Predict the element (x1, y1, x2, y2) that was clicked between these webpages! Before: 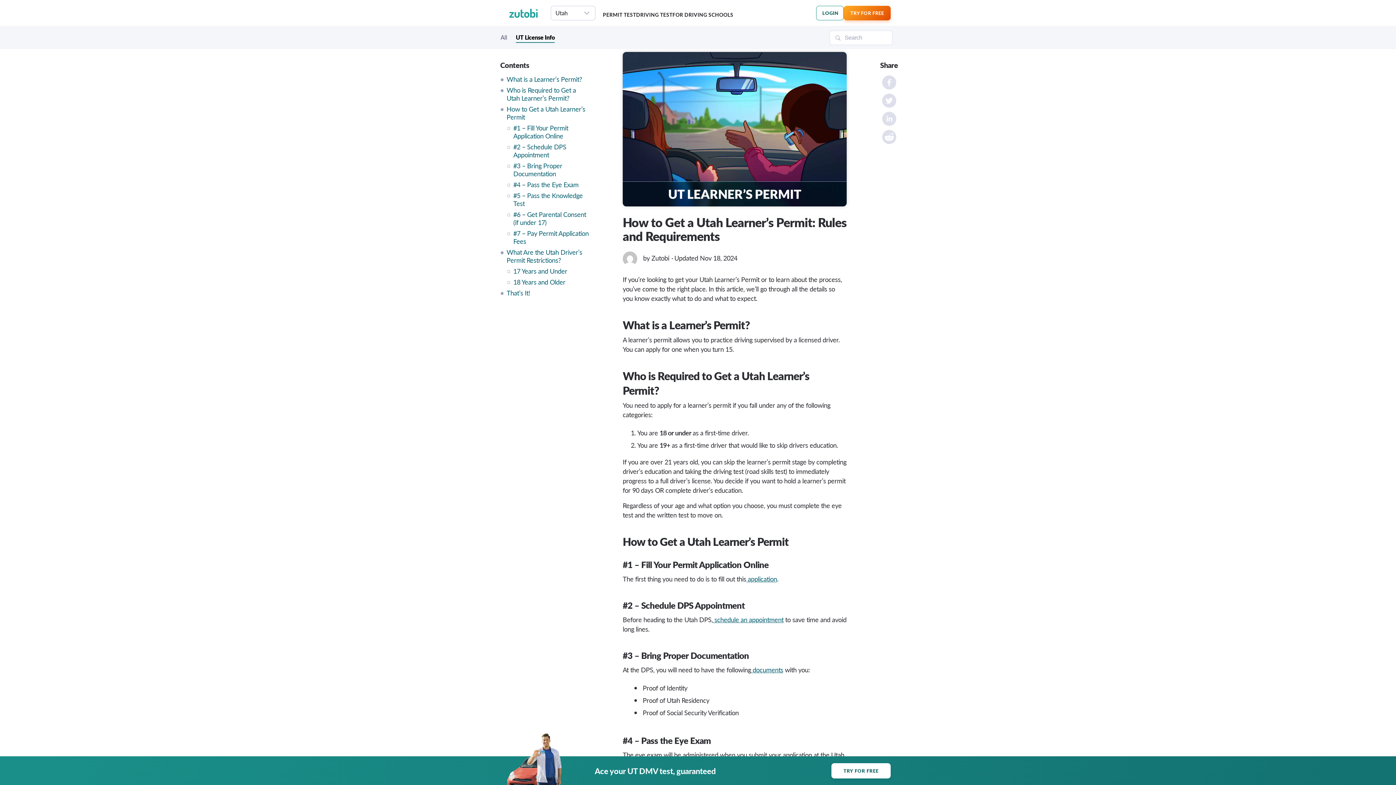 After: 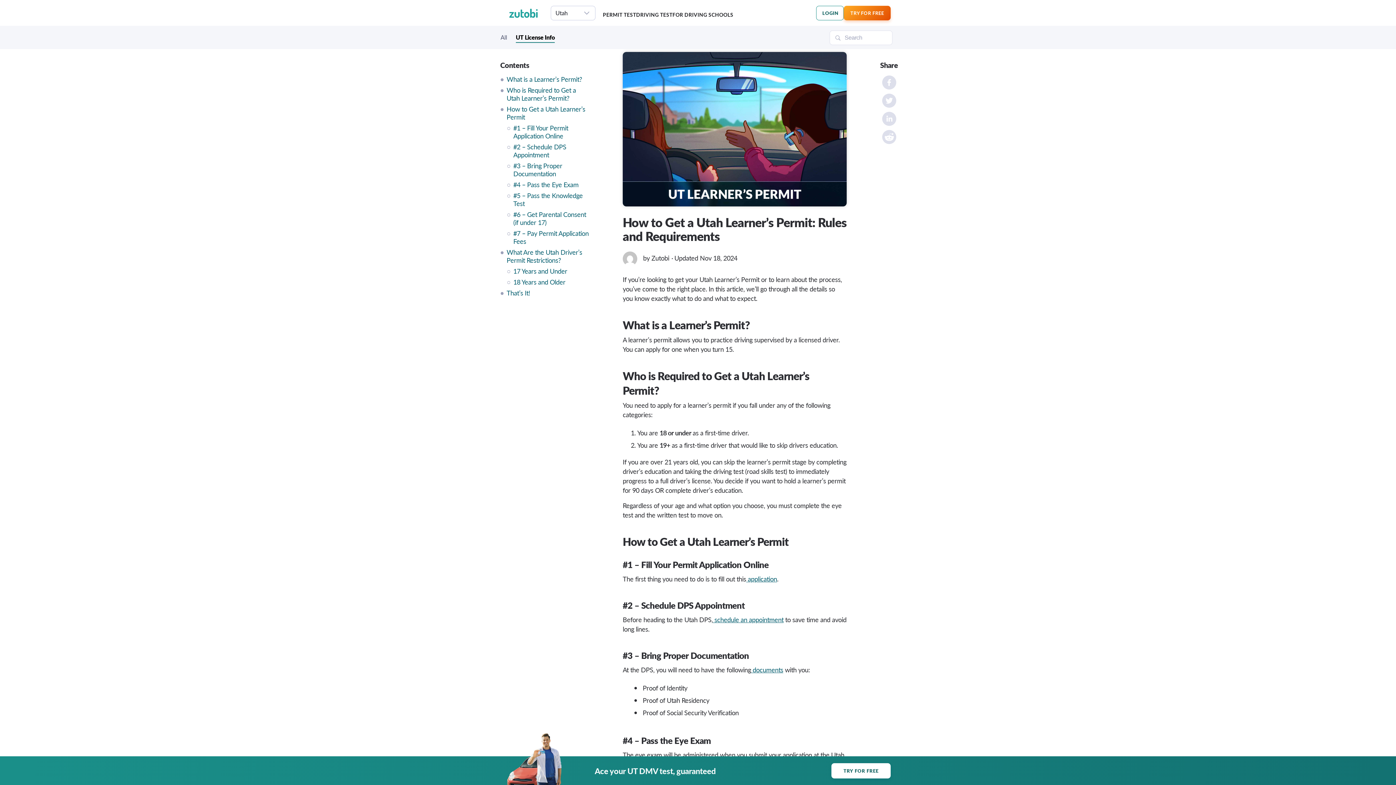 Action: bbox: (746, 574, 777, 583) label:  application